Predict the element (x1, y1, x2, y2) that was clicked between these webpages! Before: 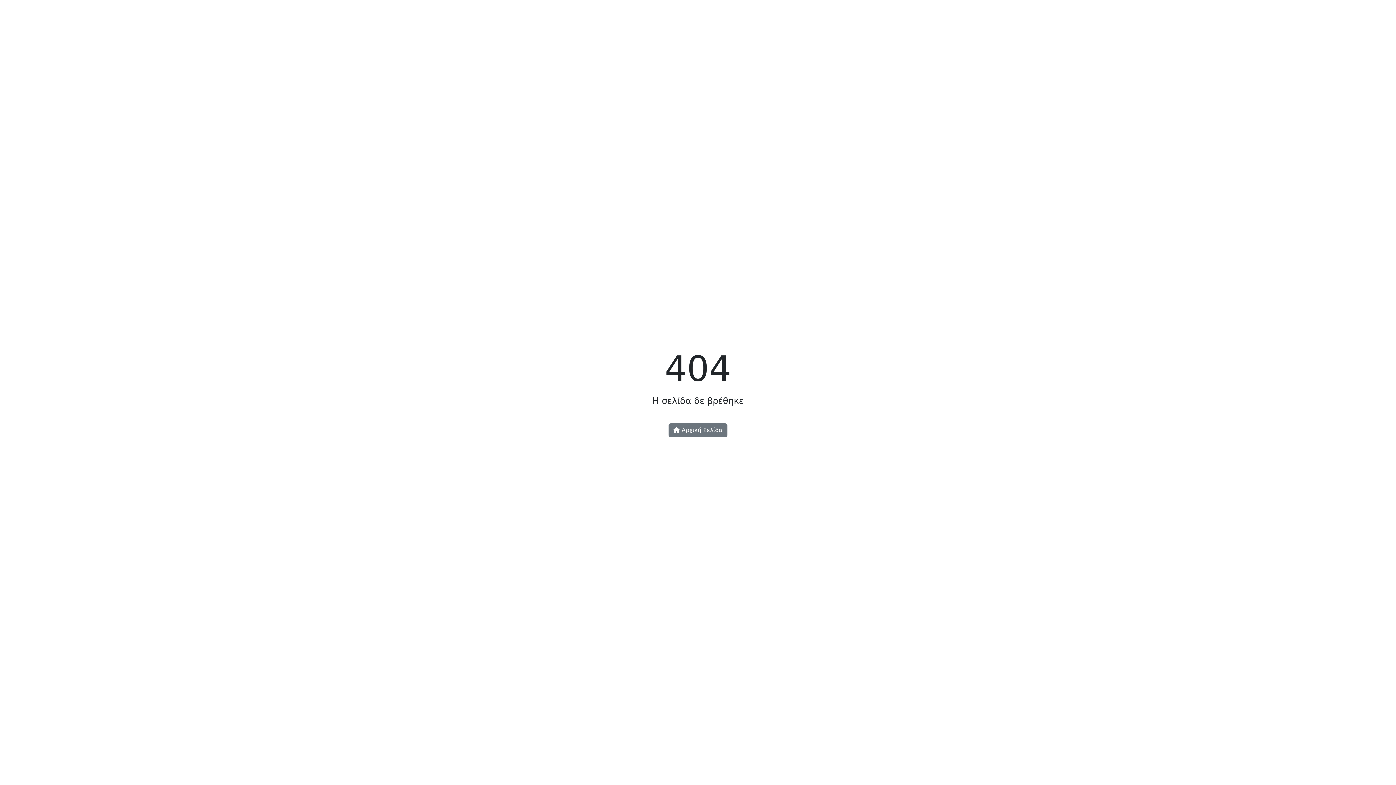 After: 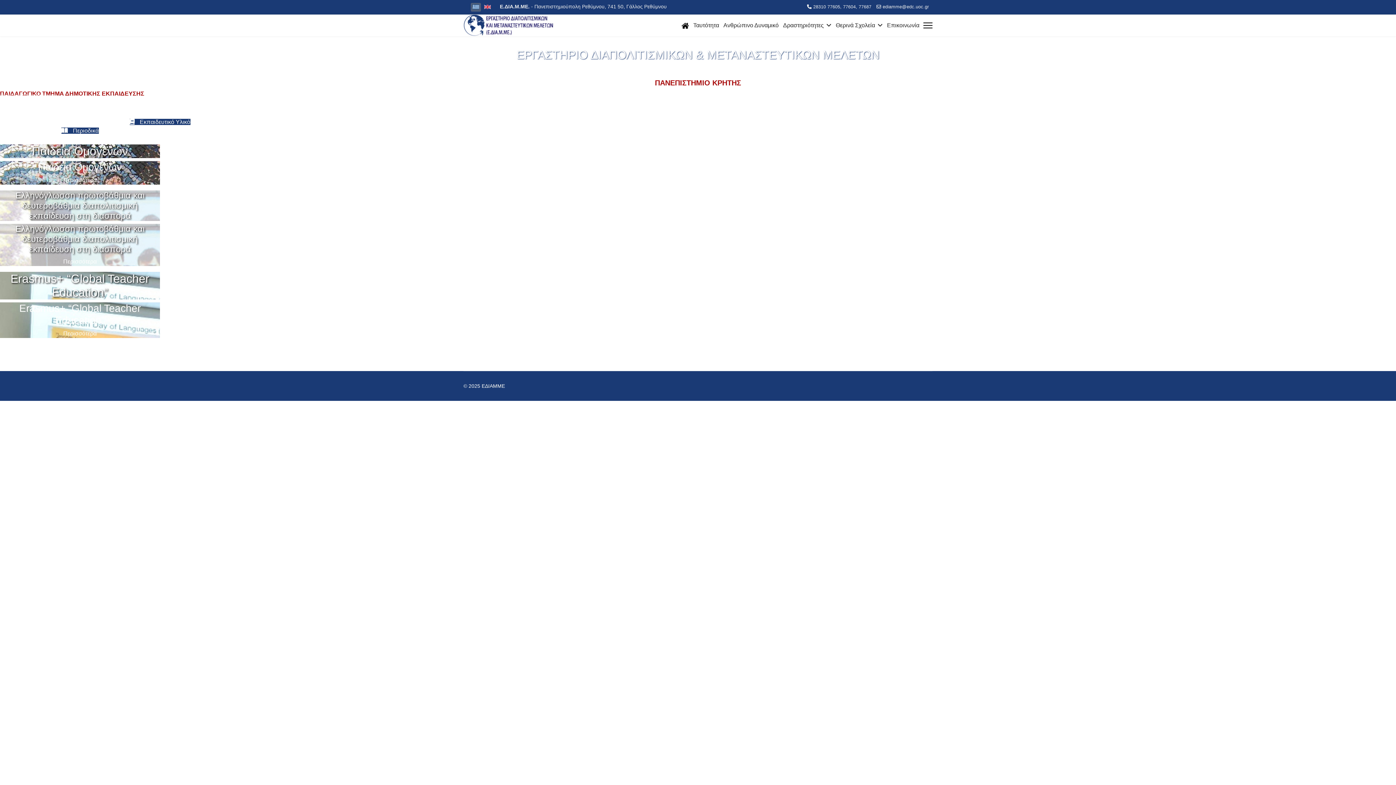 Action: bbox: (668, 423, 727, 437) label:  Αρχική Σελίδα